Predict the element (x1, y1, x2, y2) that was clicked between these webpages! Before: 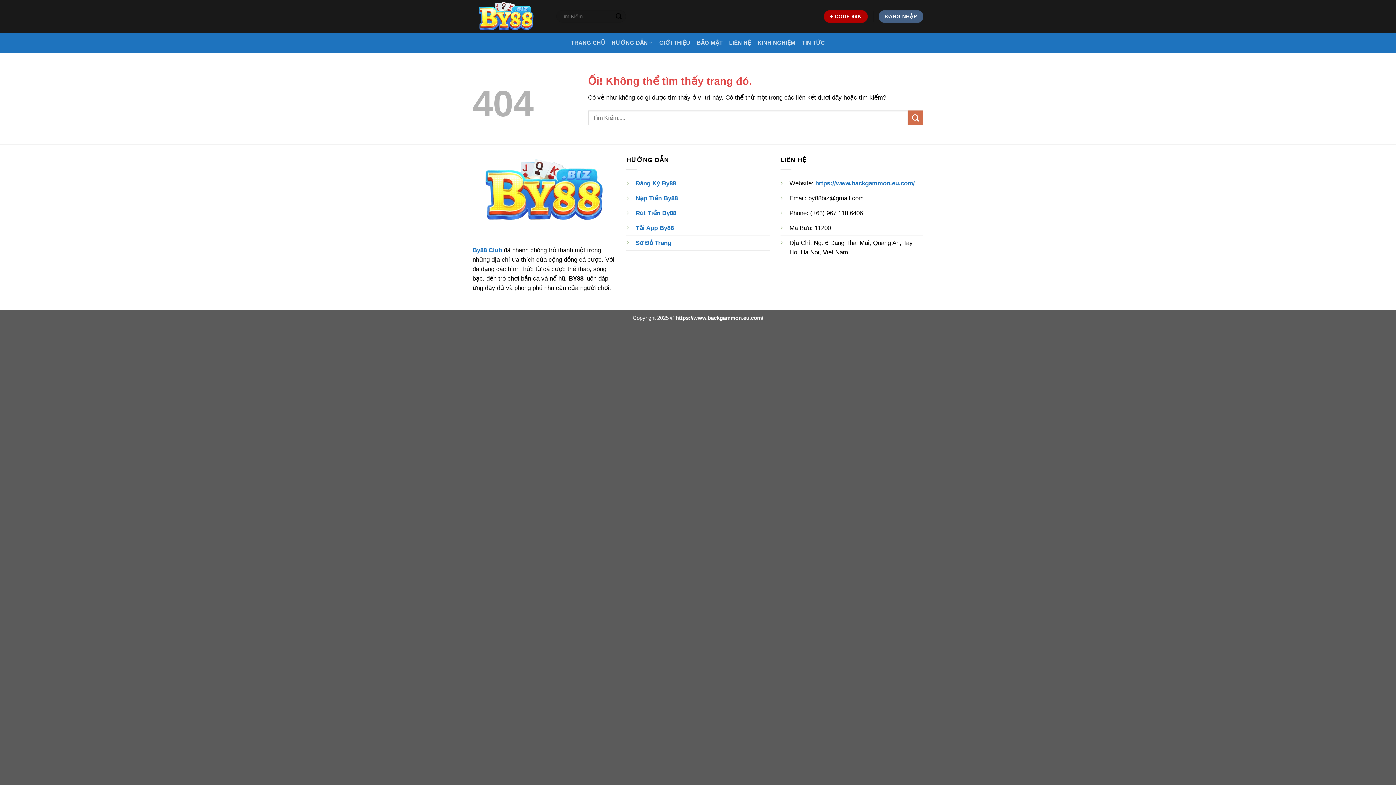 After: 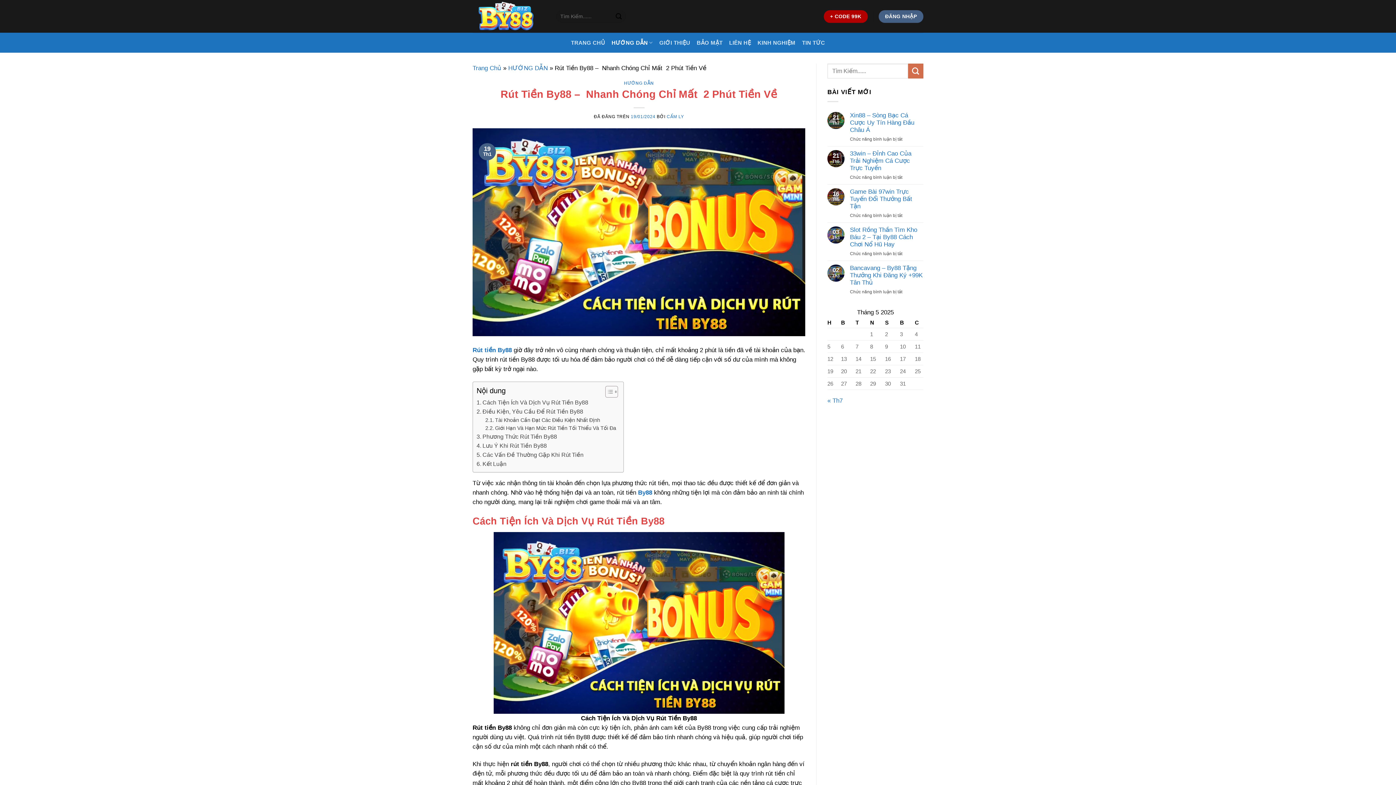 Action: bbox: (635, 209, 676, 216) label: Rút Tiền By88